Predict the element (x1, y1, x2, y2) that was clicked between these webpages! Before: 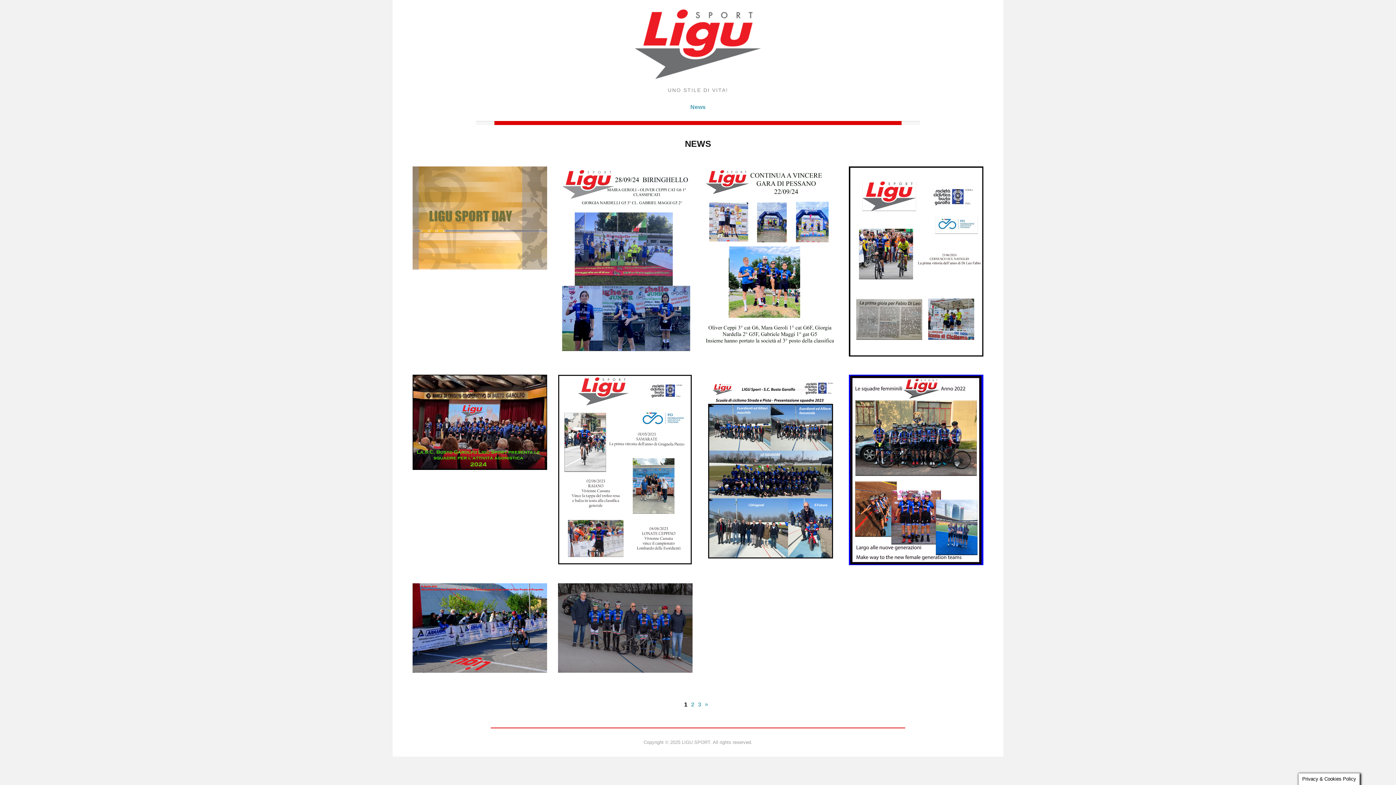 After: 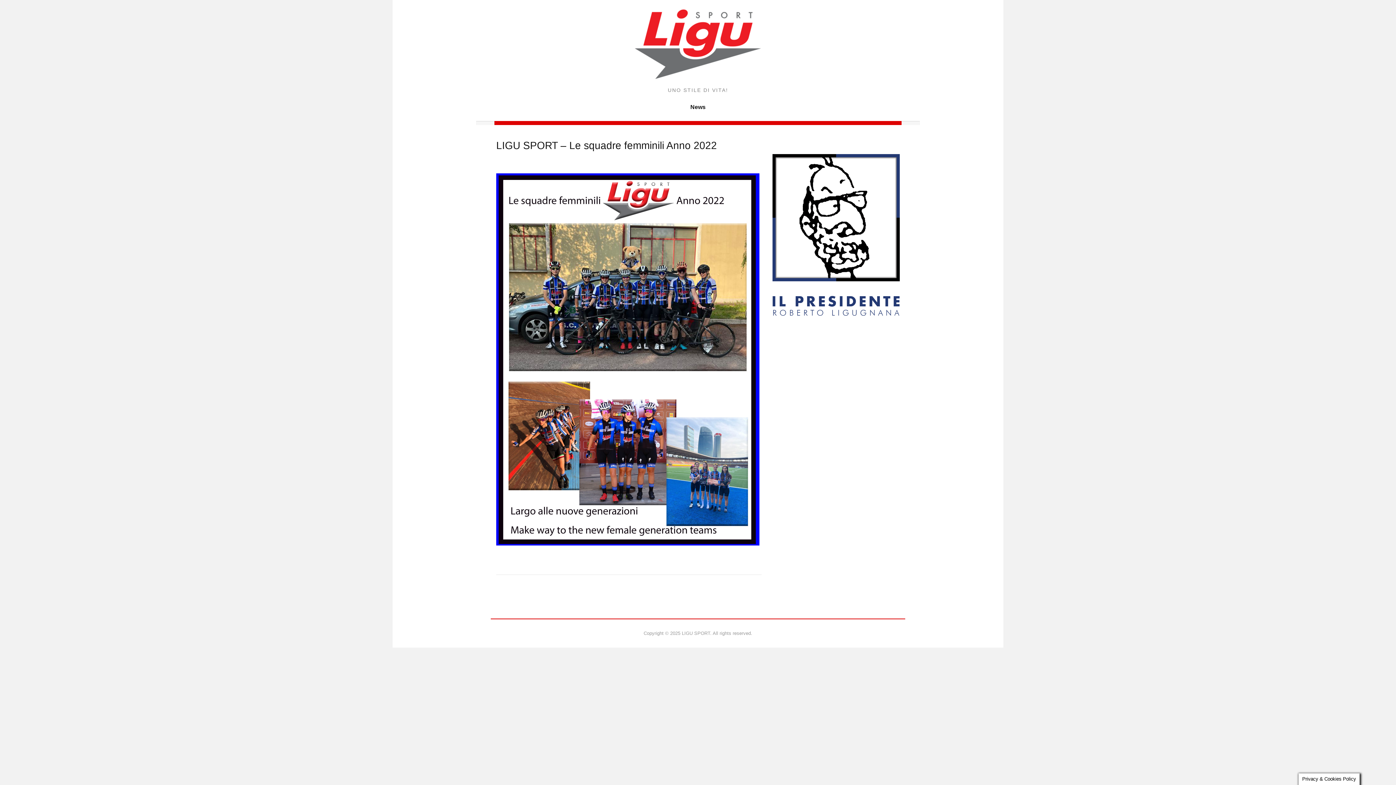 Action: bbox: (855, 381, 976, 553)